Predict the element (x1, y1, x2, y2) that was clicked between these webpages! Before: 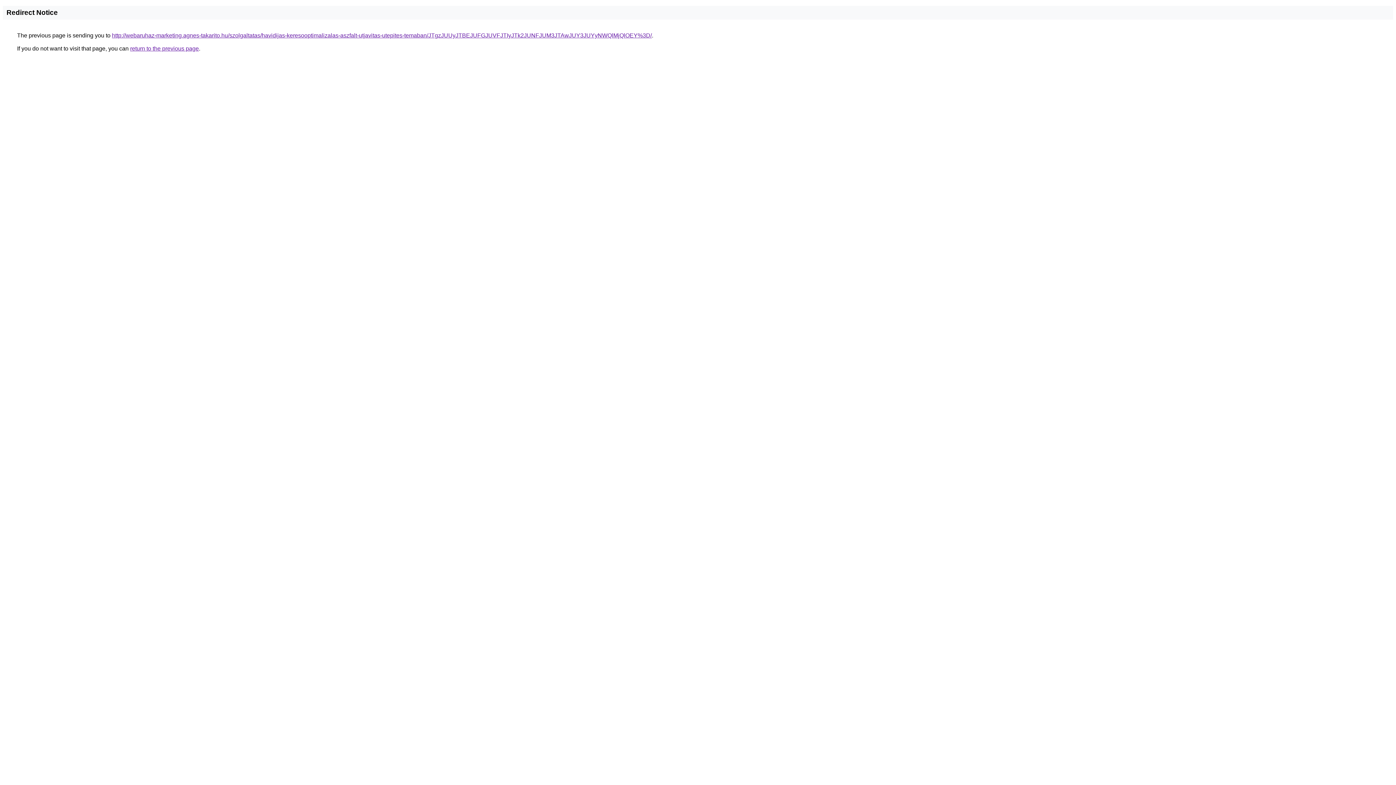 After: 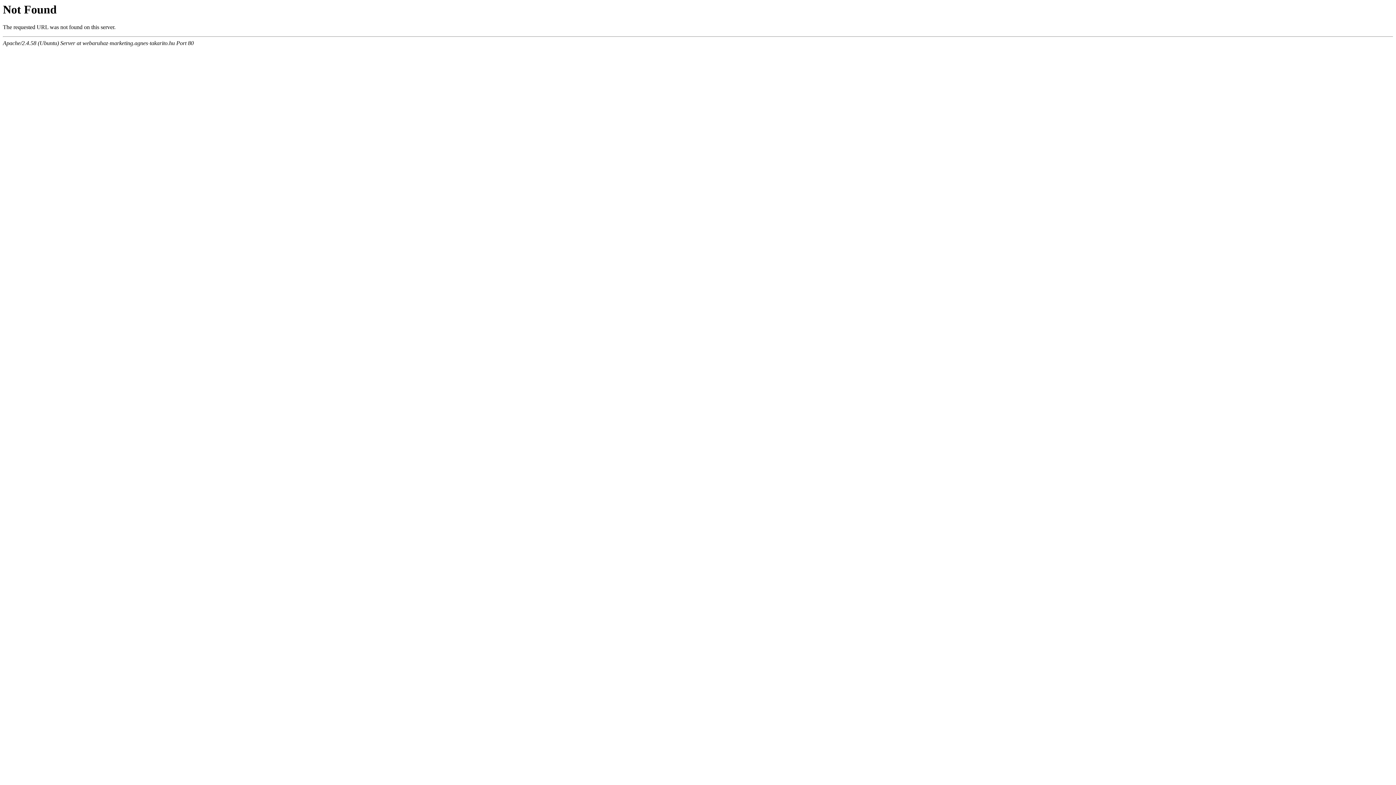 Action: bbox: (112, 32, 652, 38) label: http://webaruhaz-marketing.agnes-takarito.hu/szolgaltatas/havidijas-keresooptimalizalas-aszfalt-utjavitas-utepites-temaban/JTgzJUUyJTBEJUFGJUVFJTIyJTk2JUNFJUM3JTAwJUY3JUYyNWQlMjQlOEY%3D/